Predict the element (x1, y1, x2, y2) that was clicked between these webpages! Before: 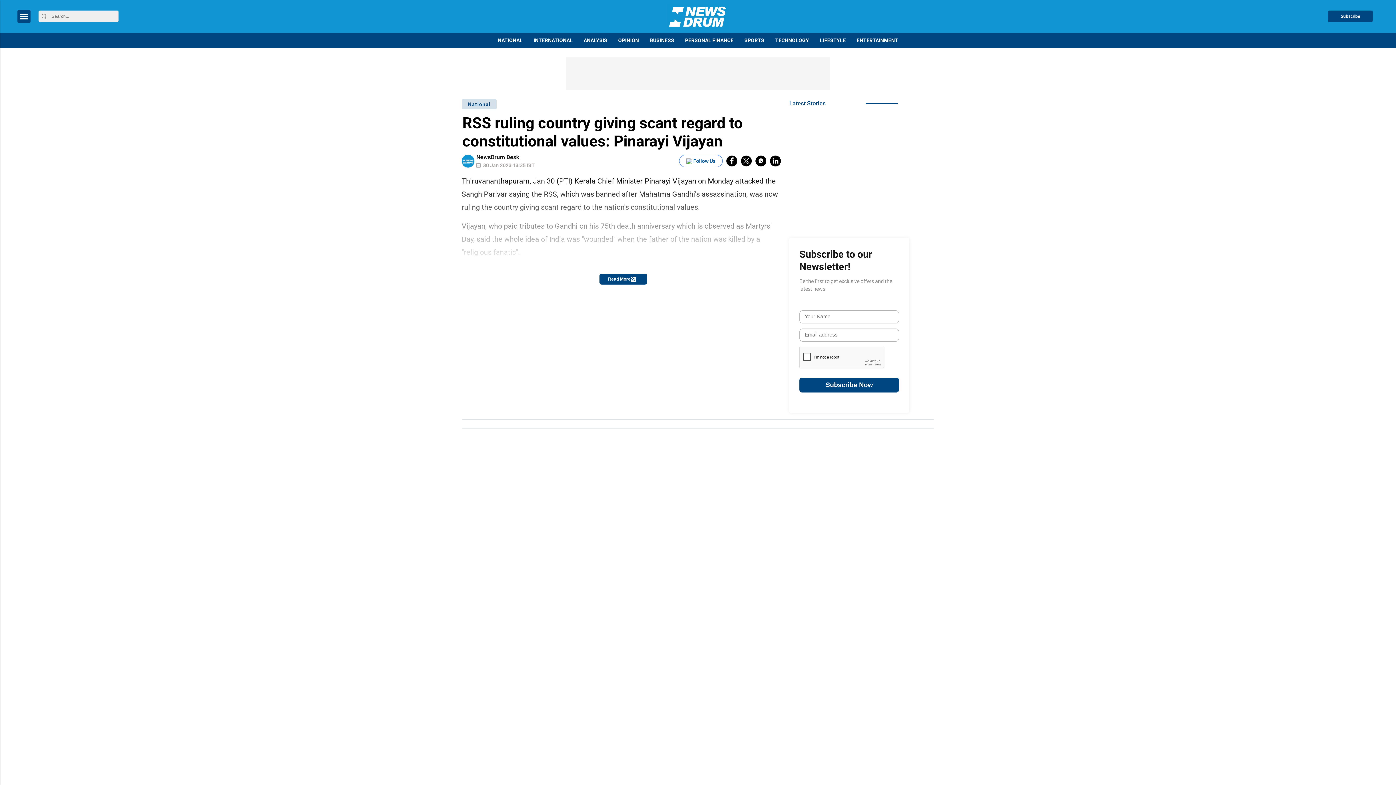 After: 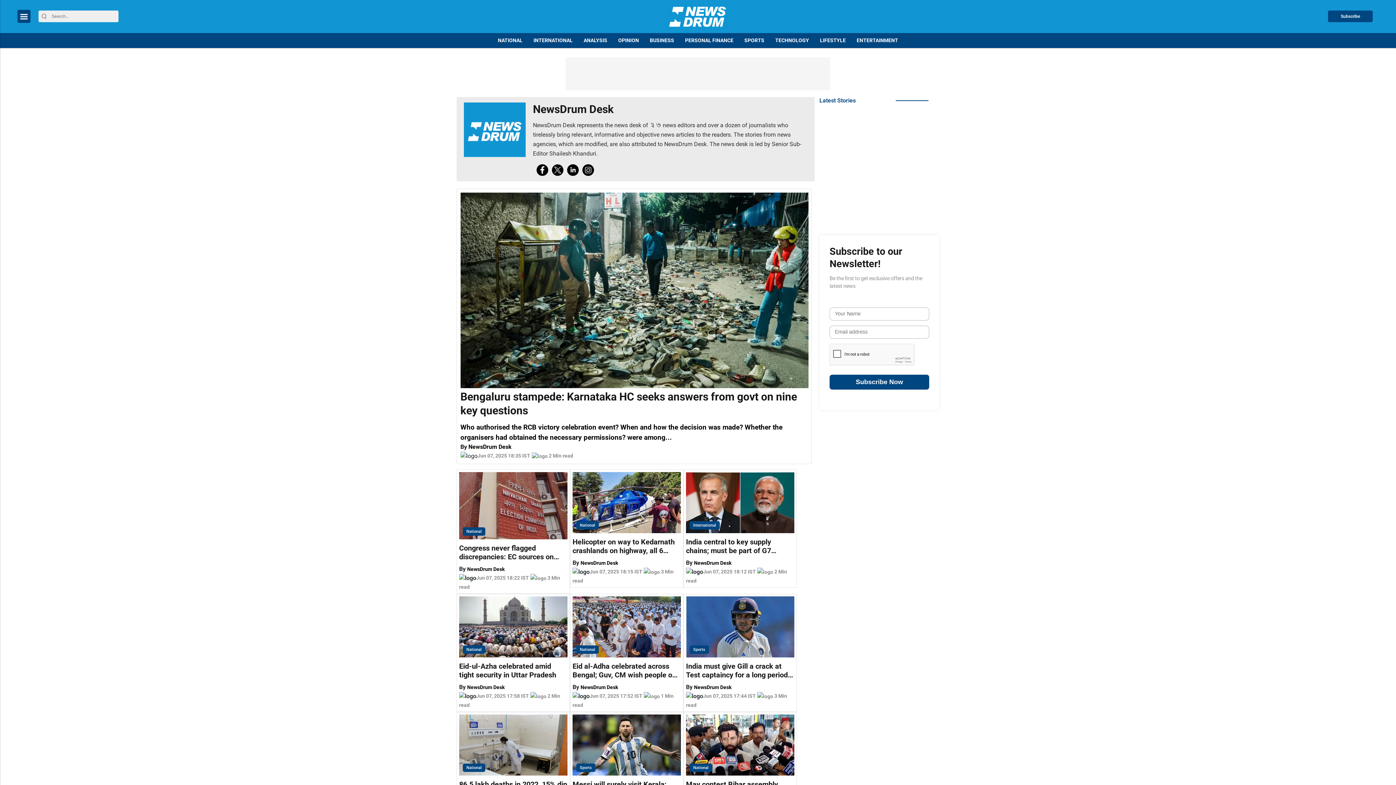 Action: bbox: (476, 153, 519, 160) label: NewsDrum Desk